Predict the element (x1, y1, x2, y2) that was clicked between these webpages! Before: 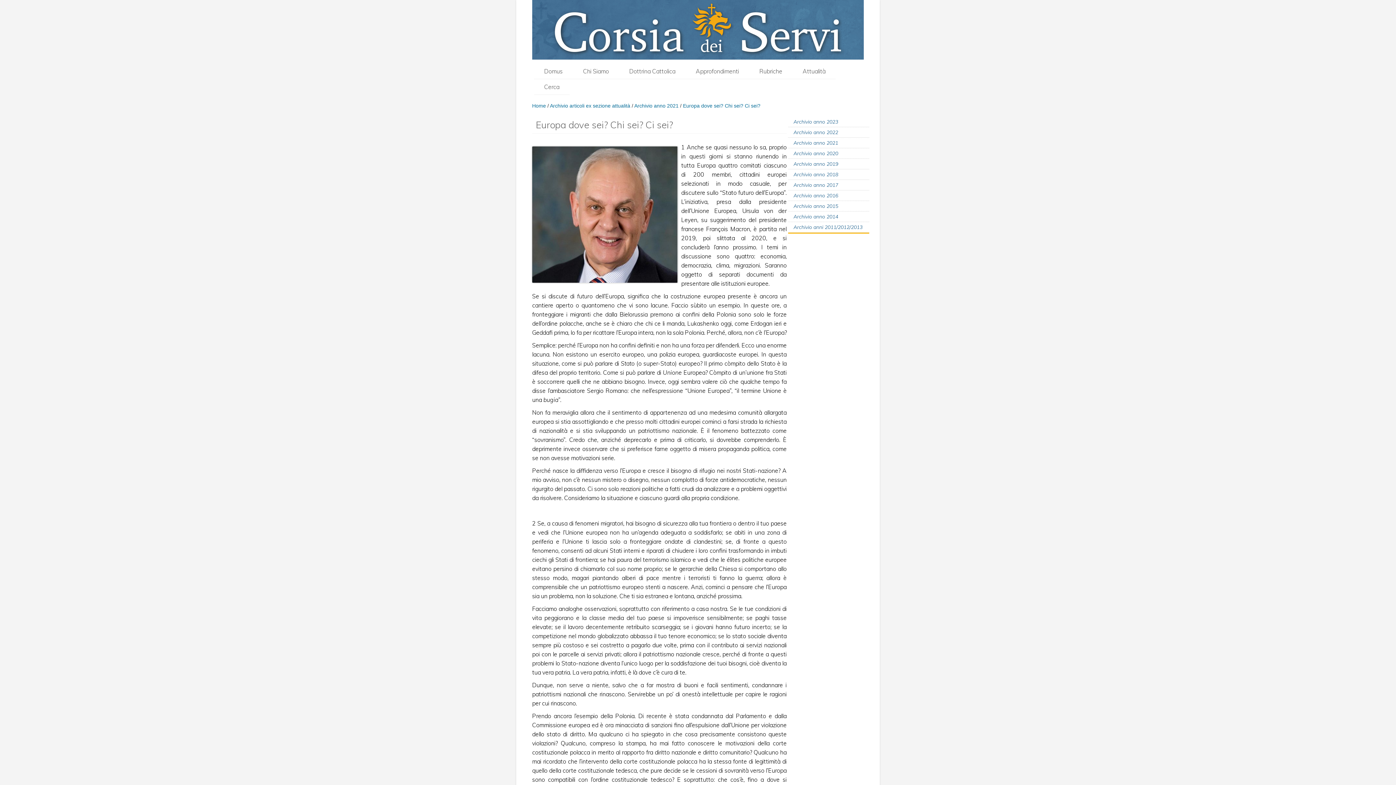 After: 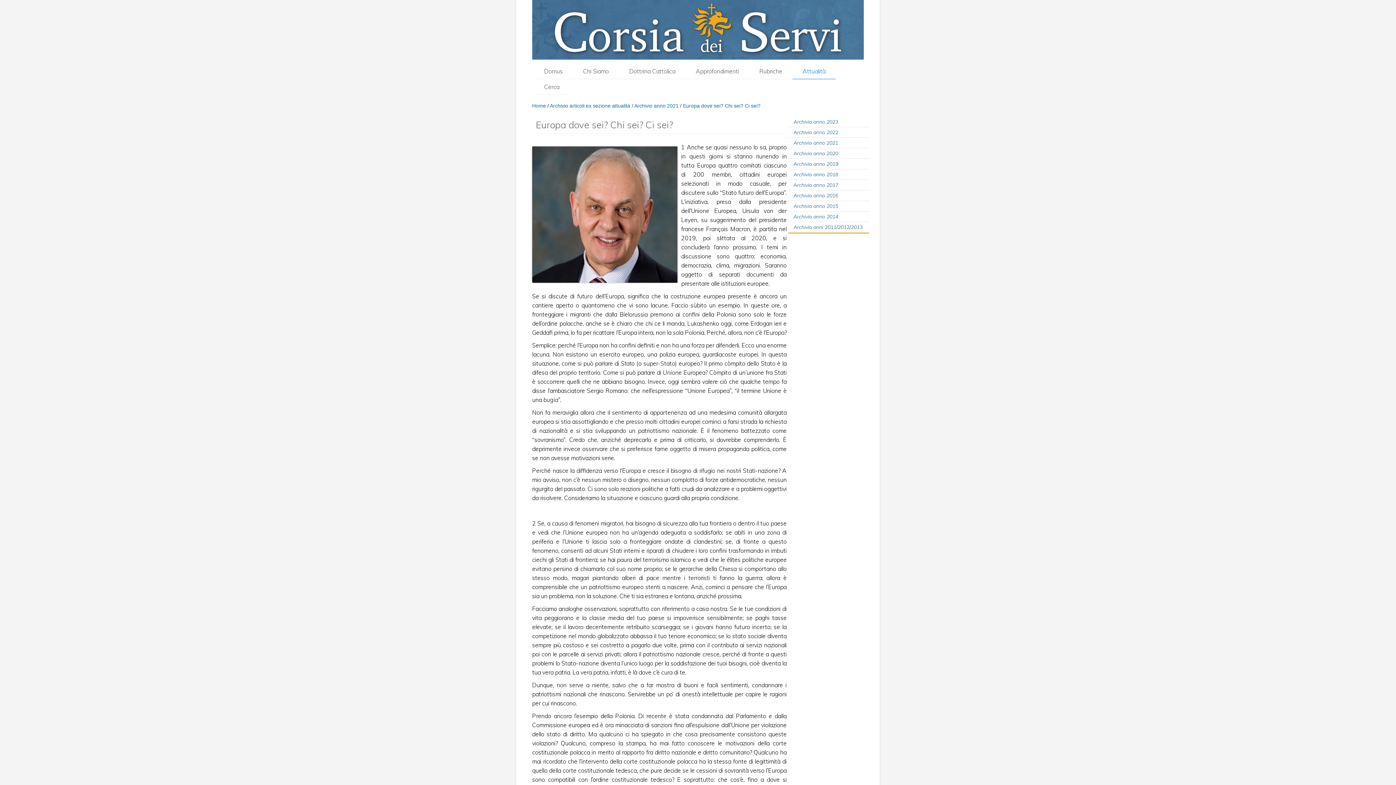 Action: label: Attualità bbox: (802, 67, 825, 74)